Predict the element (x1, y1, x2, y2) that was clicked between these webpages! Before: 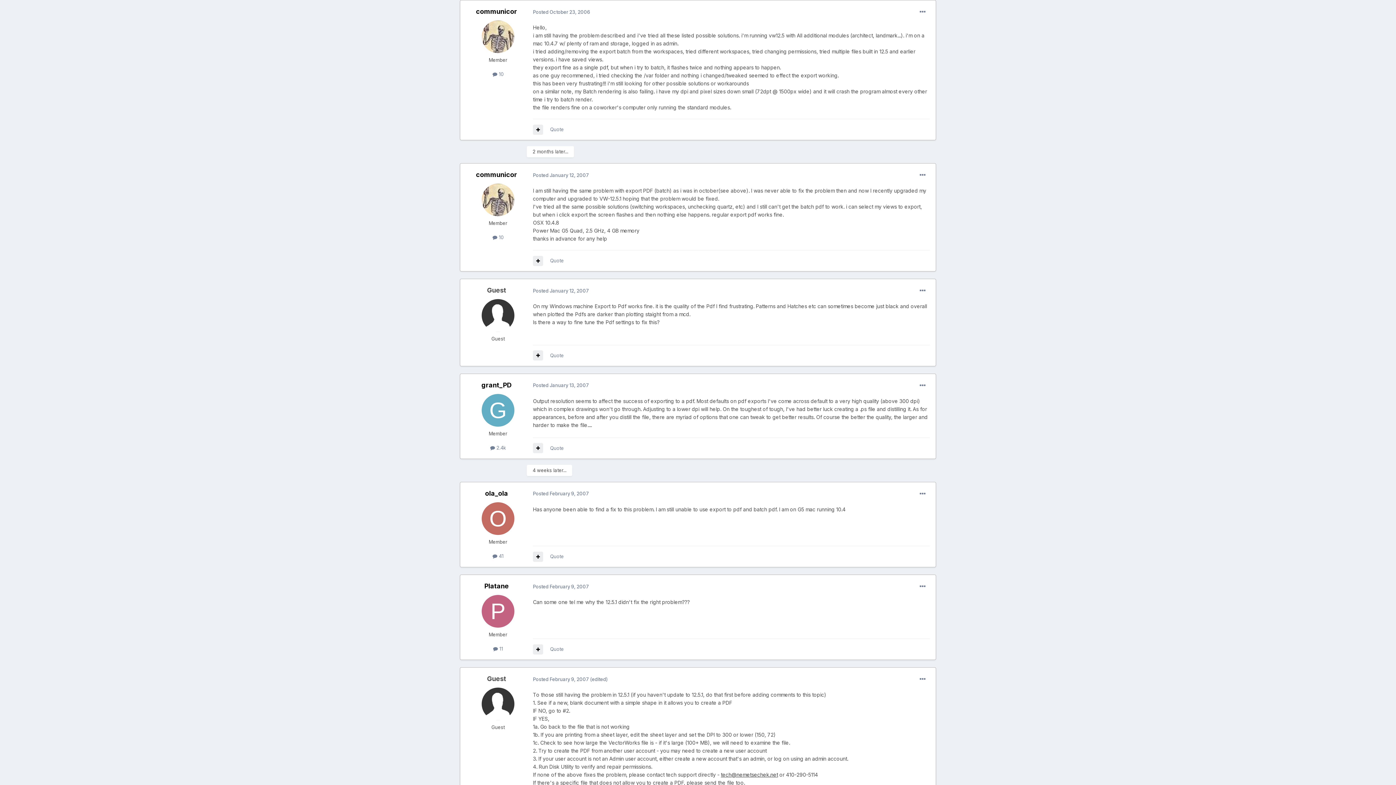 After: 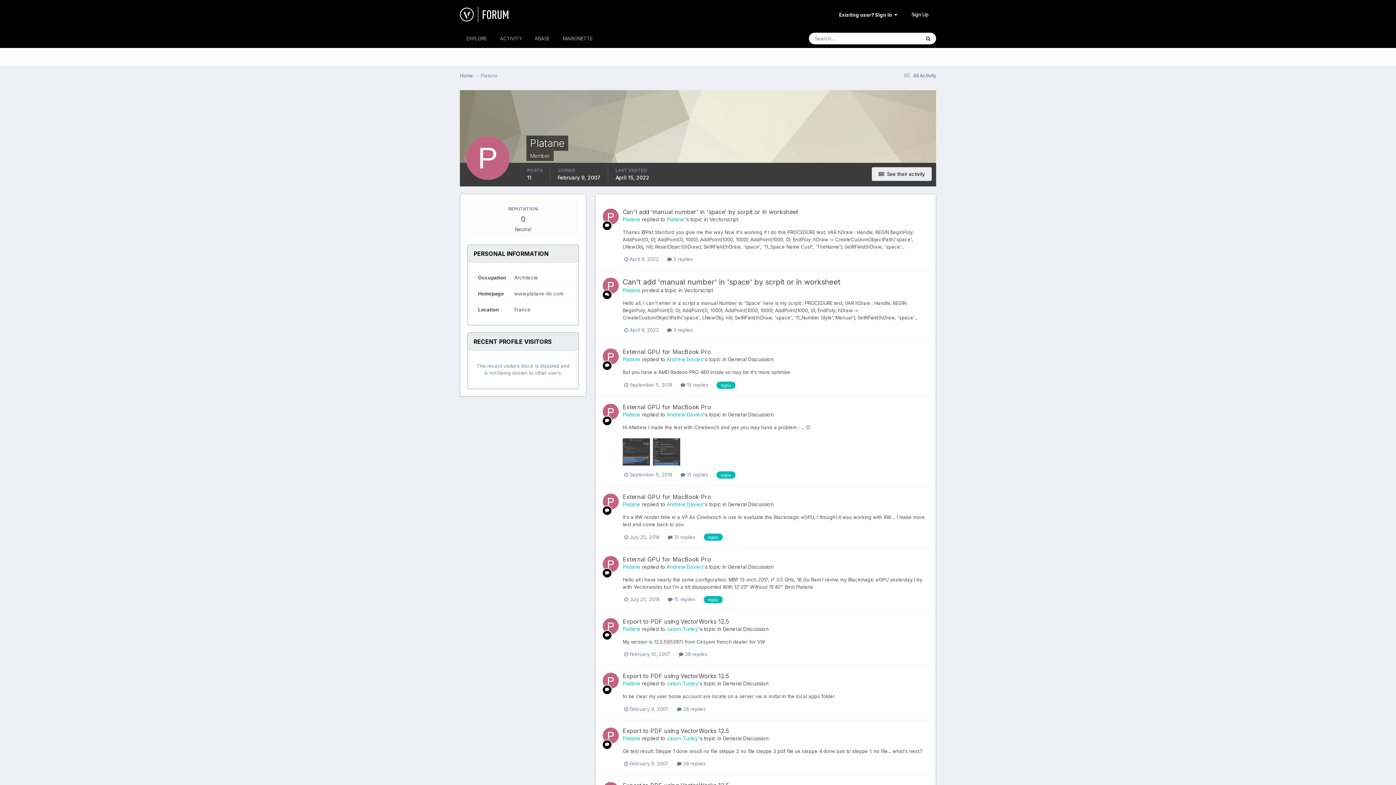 Action: label: Platane bbox: (484, 582, 508, 590)